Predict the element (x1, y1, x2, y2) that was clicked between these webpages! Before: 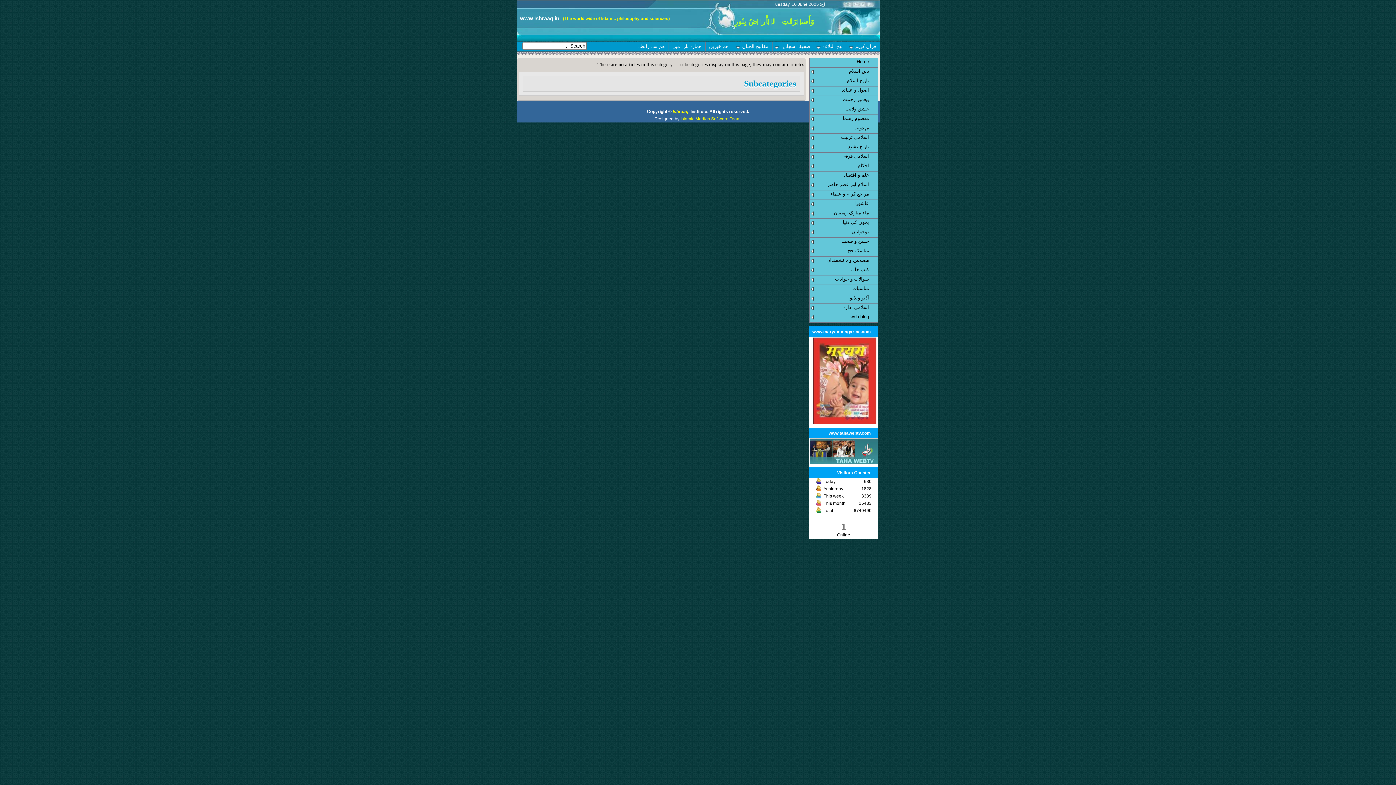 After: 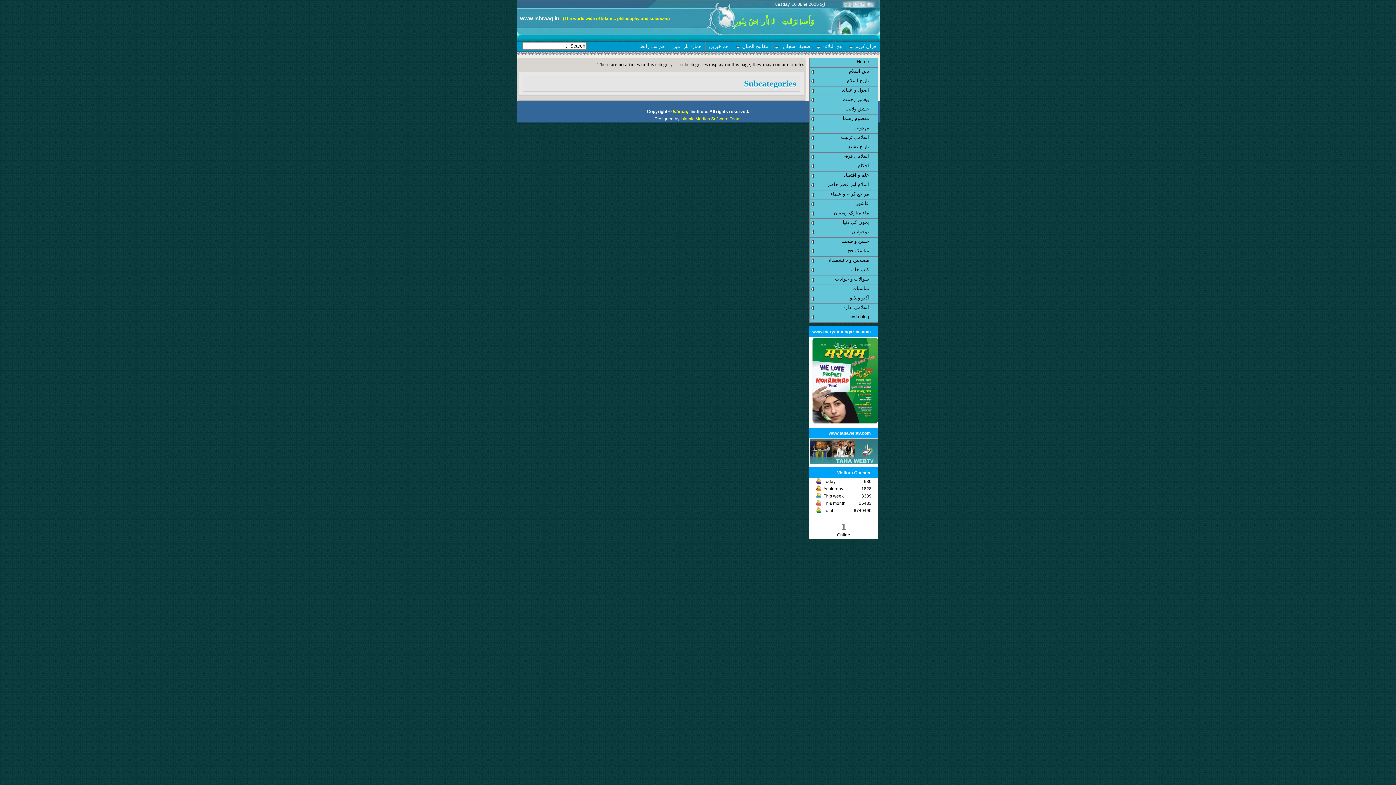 Action: bbox: (809, 294, 878, 304) label: آڈیو ویڈیو